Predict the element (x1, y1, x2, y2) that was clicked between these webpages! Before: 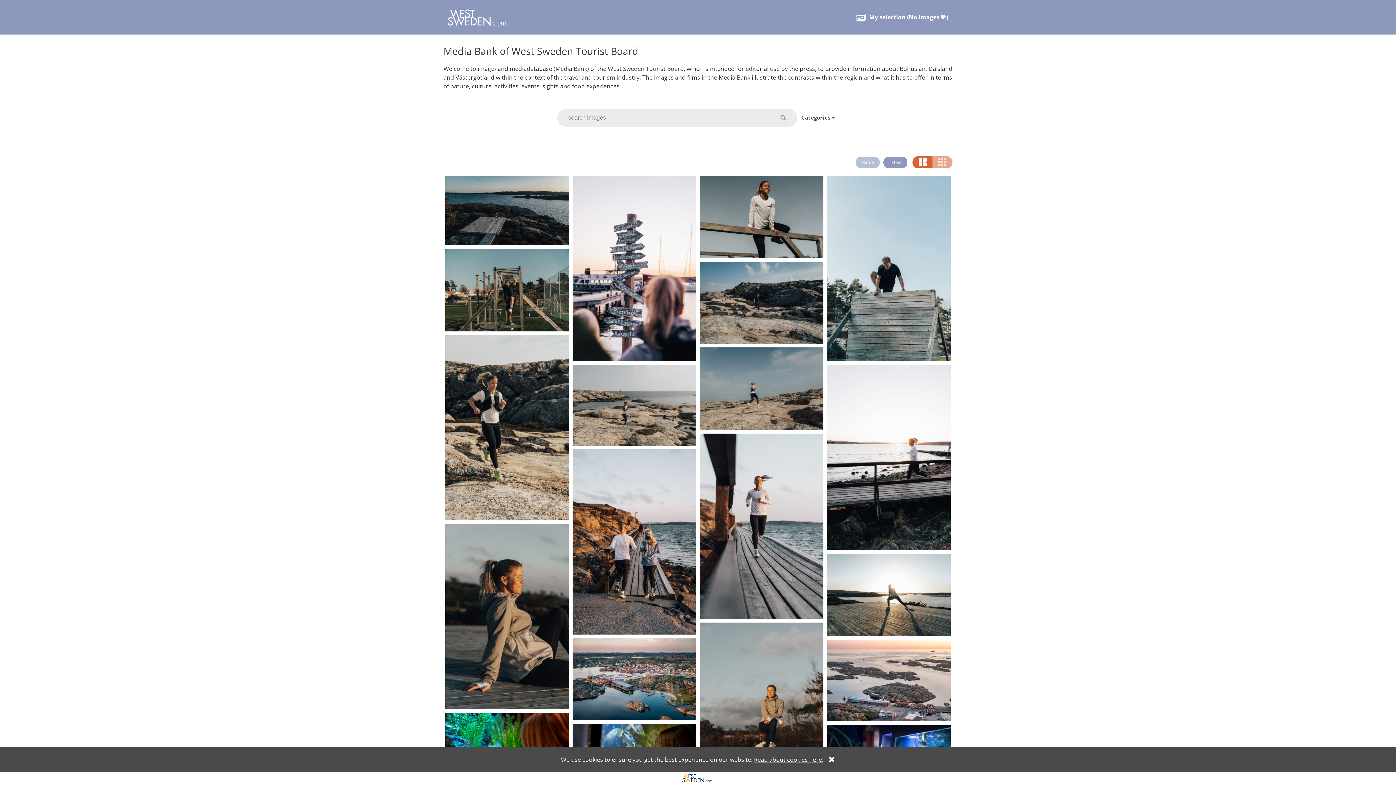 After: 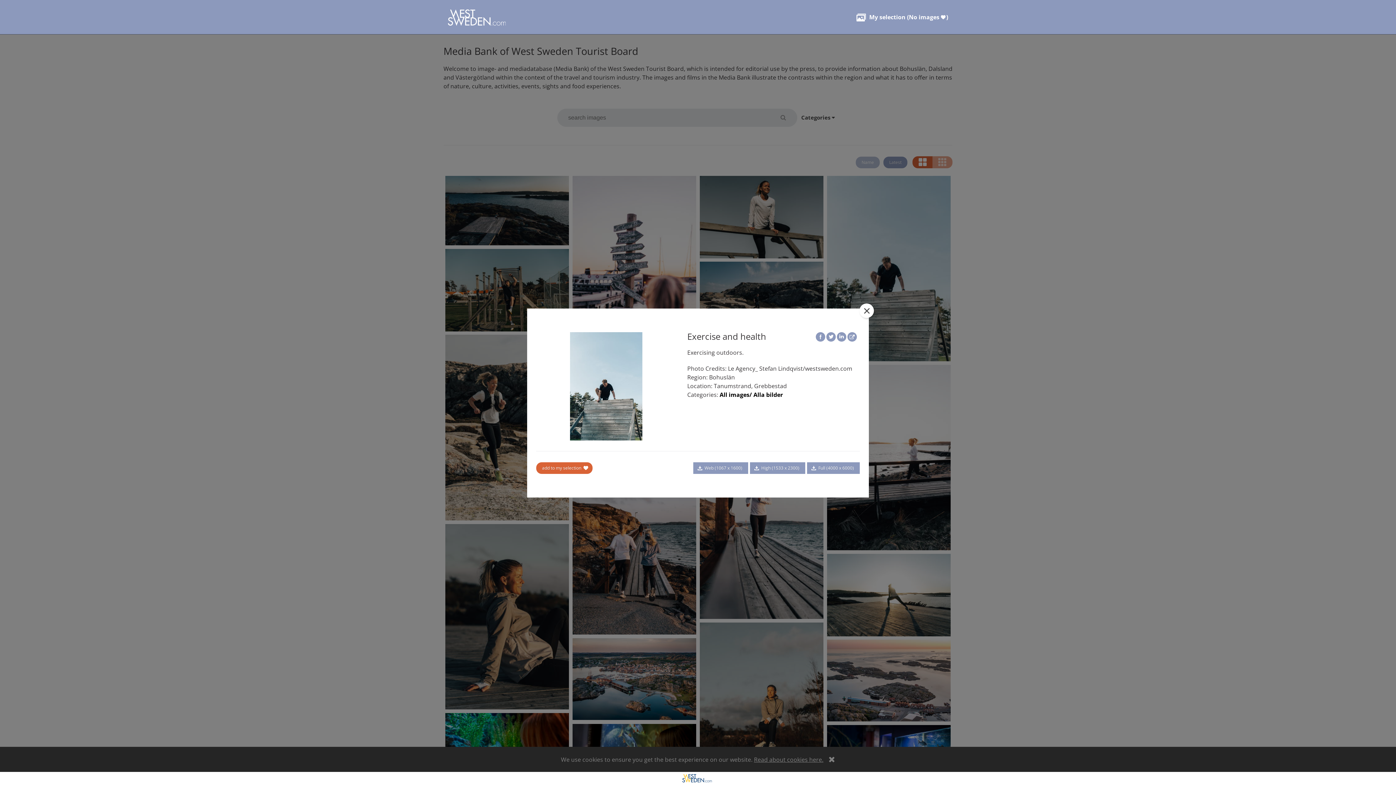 Action: bbox: (827, 176, 950, 362)